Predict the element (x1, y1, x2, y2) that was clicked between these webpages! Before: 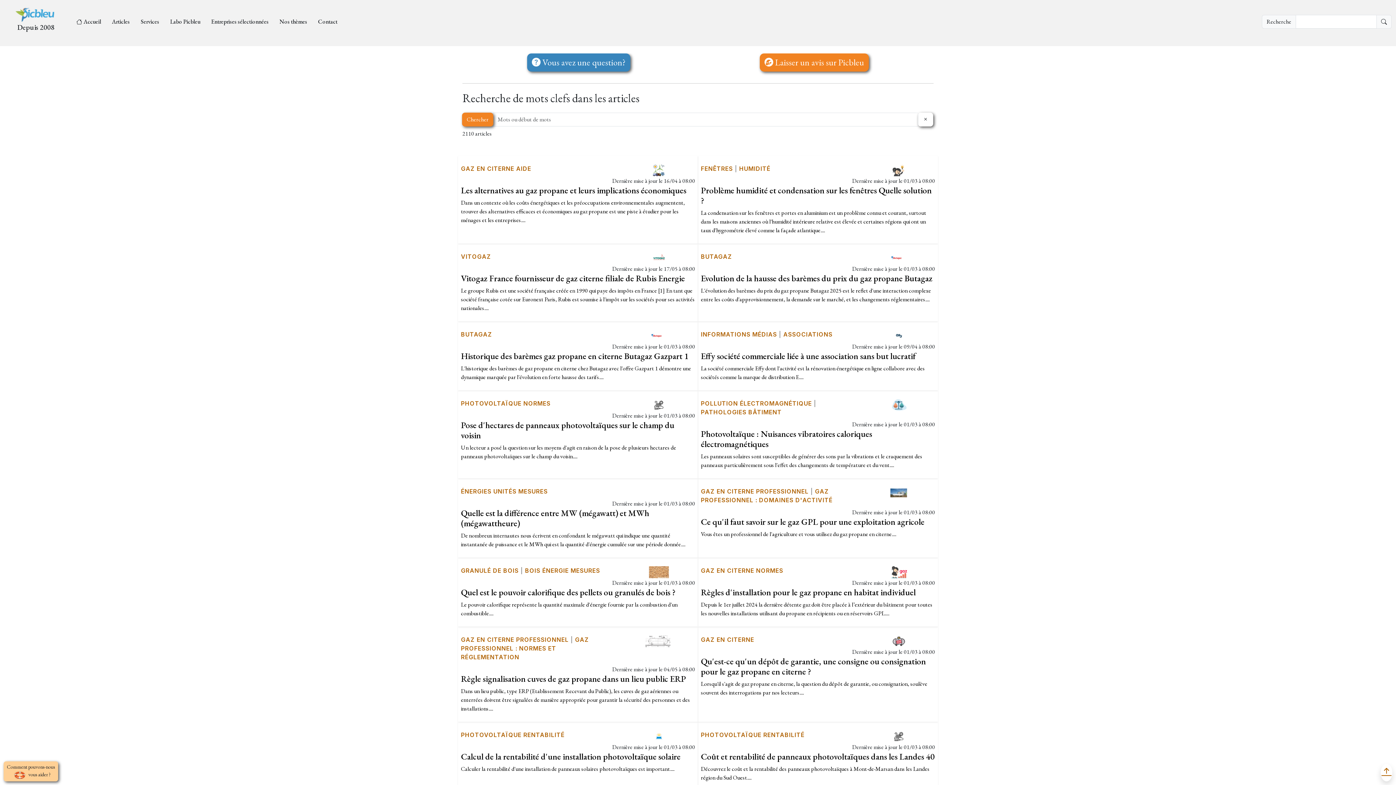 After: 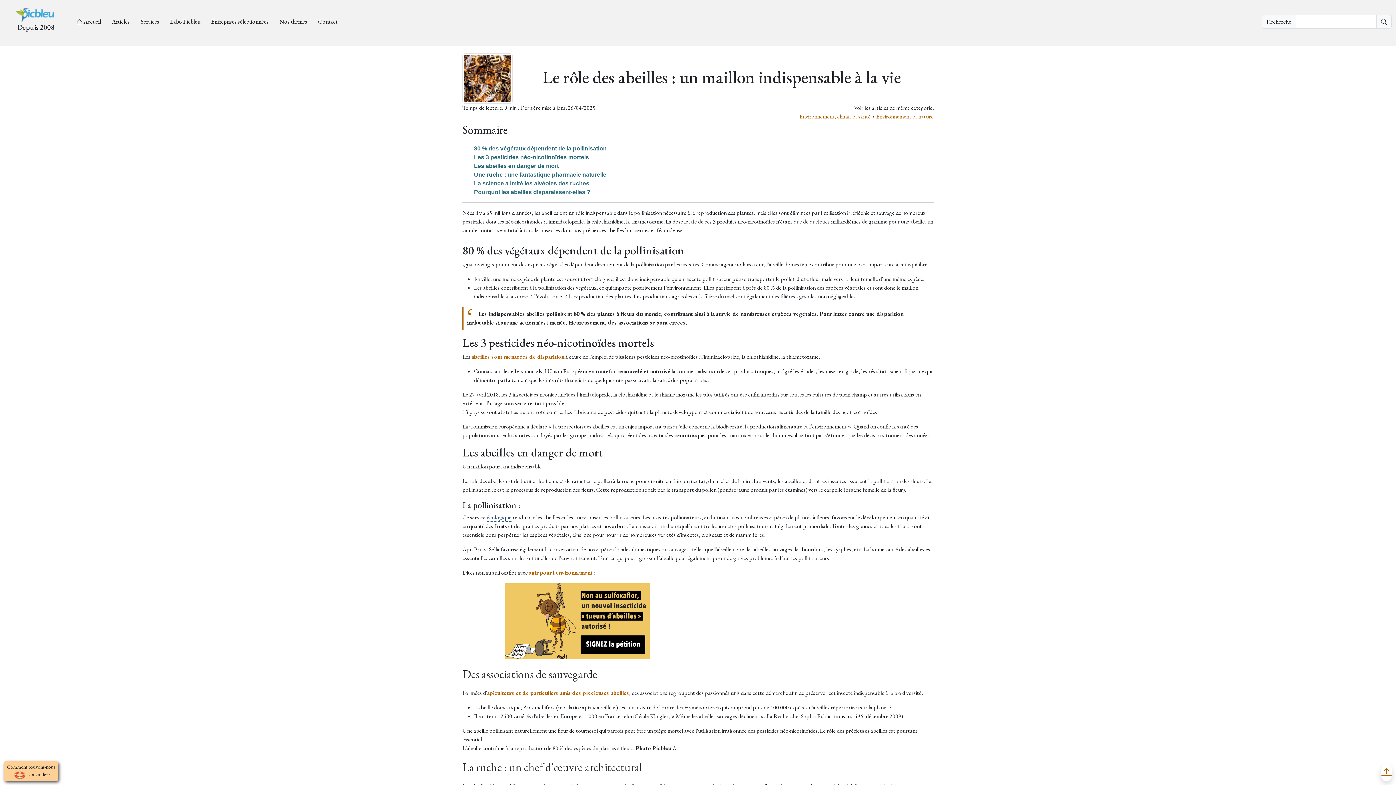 Action: bbox: (783, 330, 832, 338) label: ASSOCIATIONS